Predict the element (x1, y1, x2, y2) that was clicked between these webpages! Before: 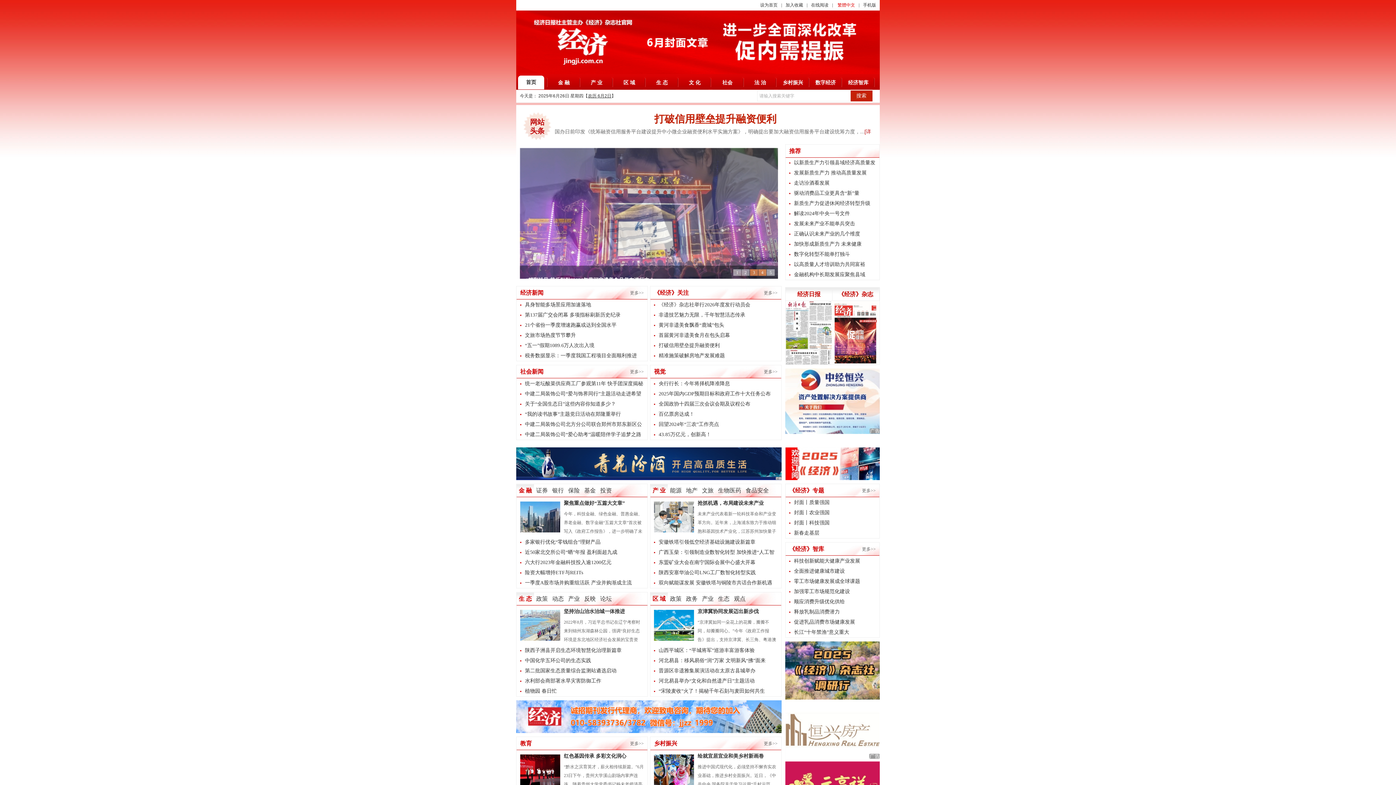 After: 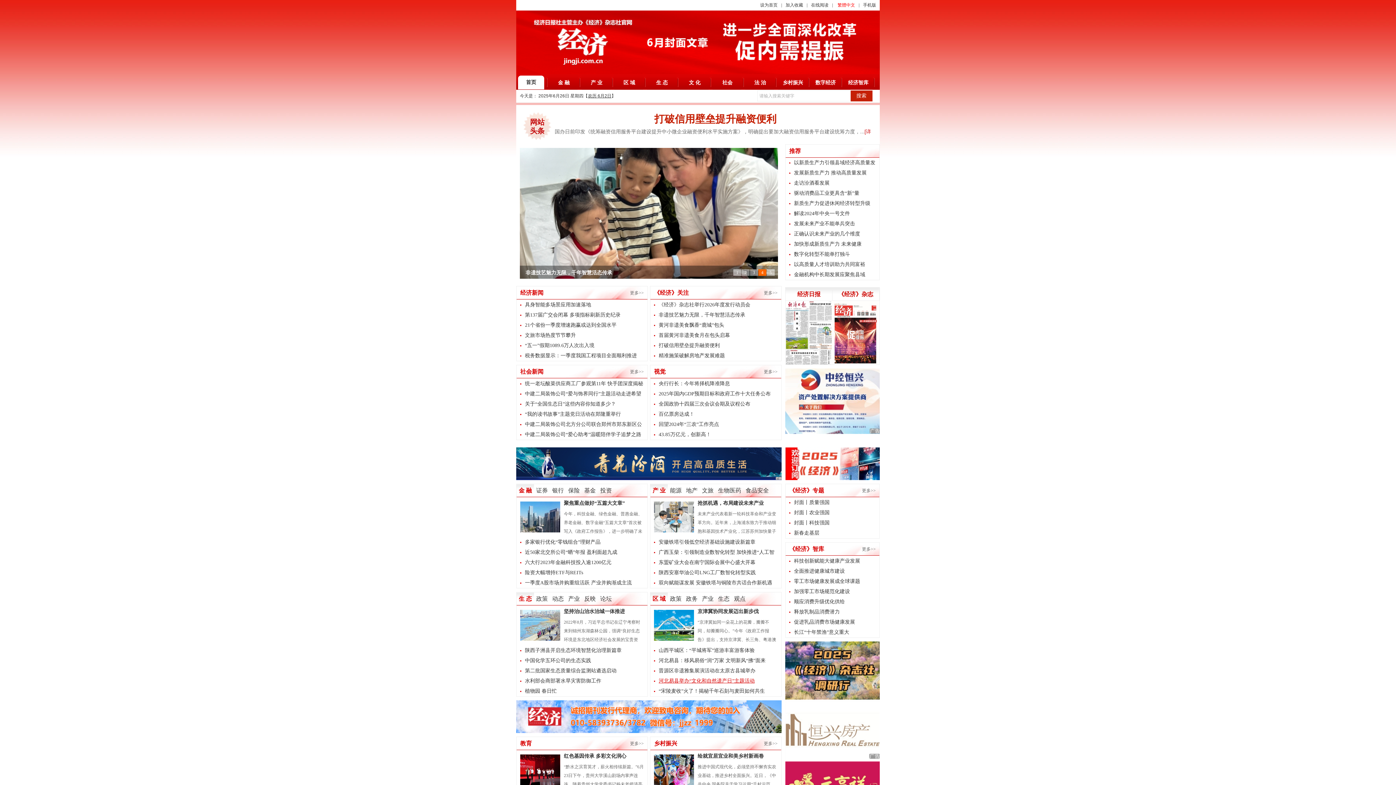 Action: bbox: (658, 678, 754, 684) label: 河北易县举办“文化和自然遗产日”主题活动